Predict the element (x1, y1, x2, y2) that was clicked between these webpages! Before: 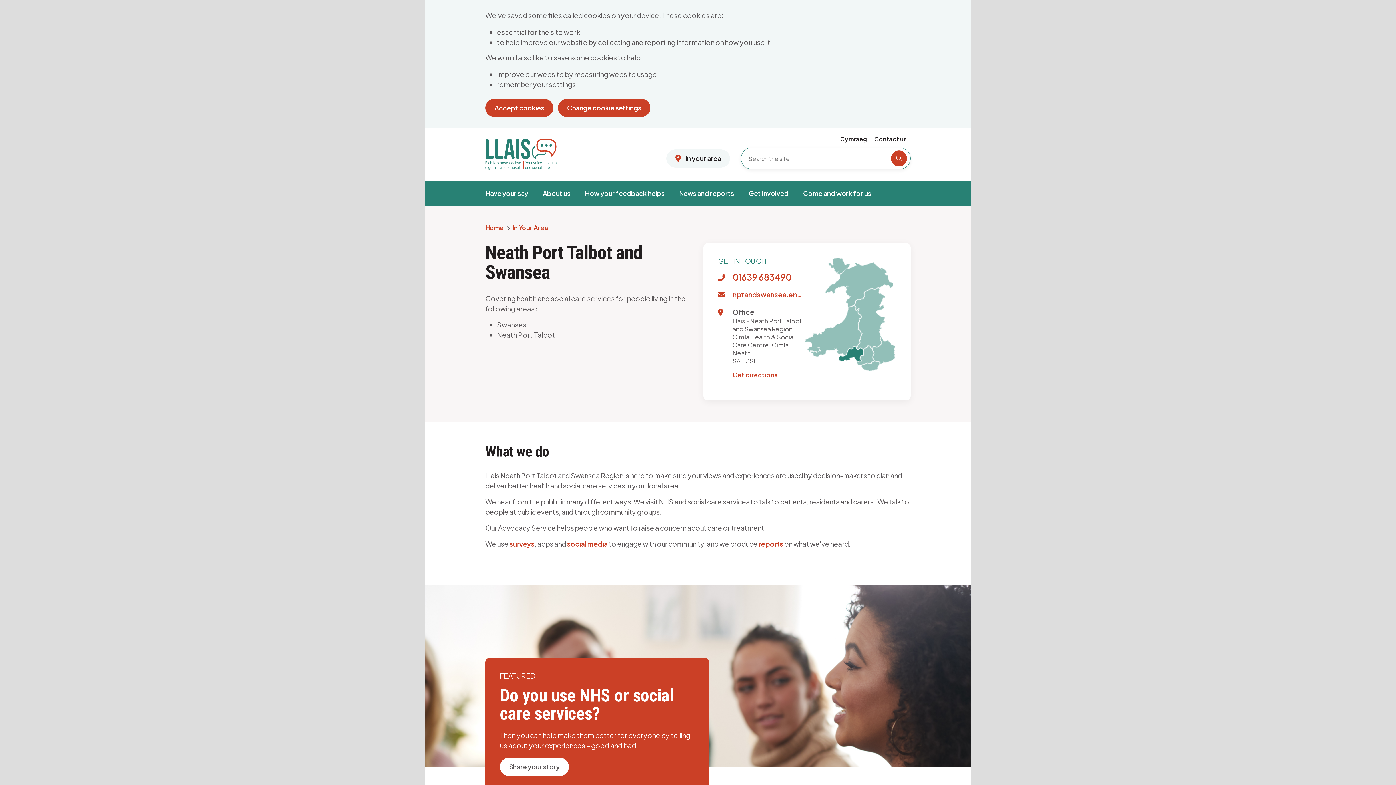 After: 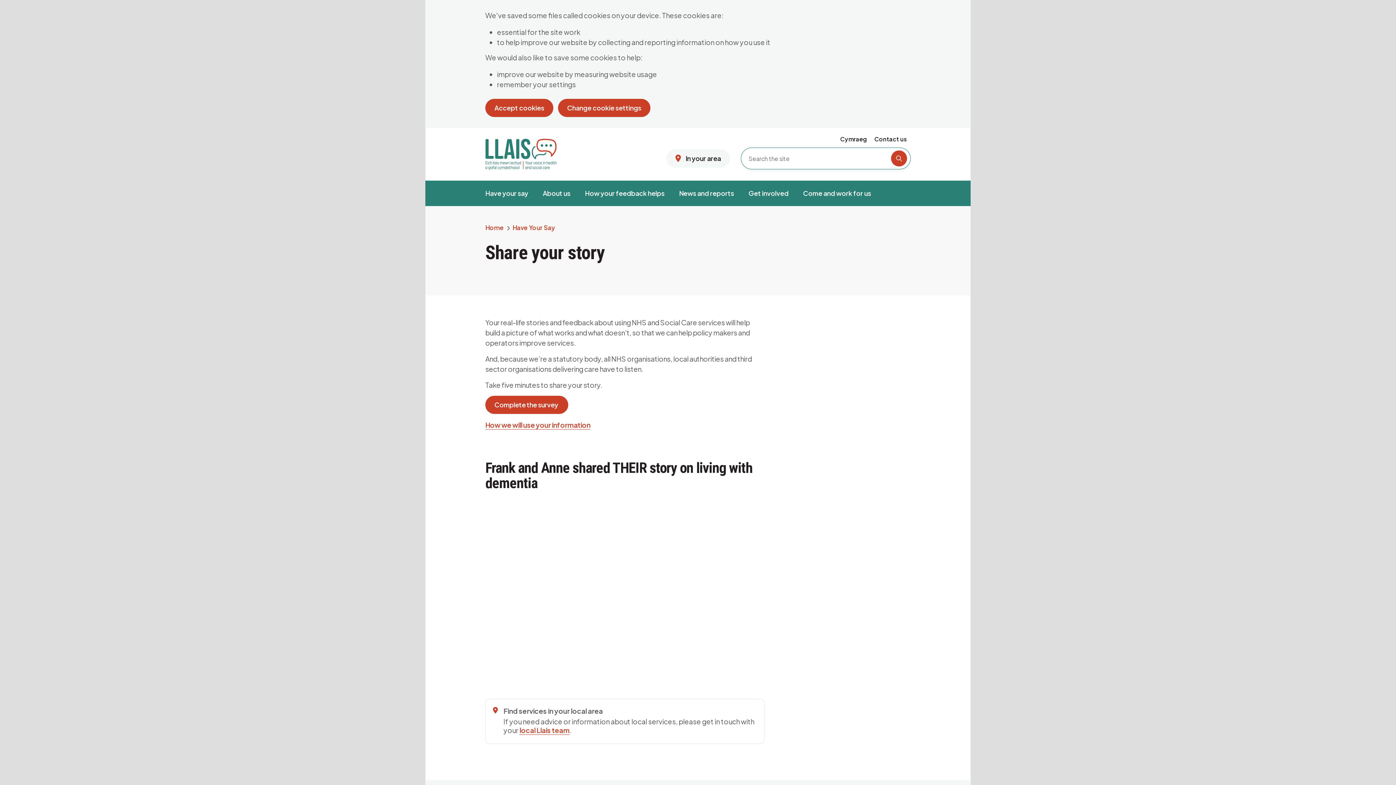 Action: bbox: (509, 539, 534, 548) label: surveys